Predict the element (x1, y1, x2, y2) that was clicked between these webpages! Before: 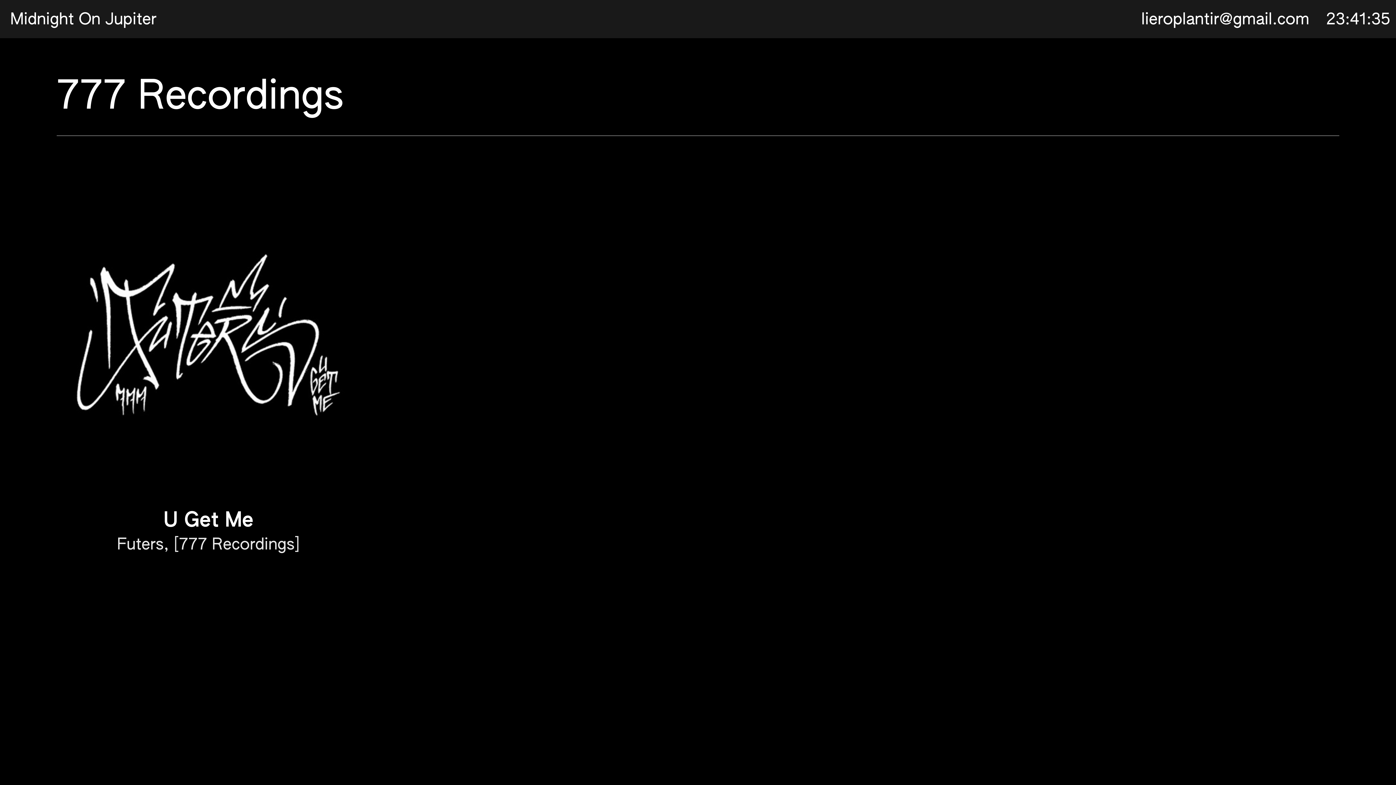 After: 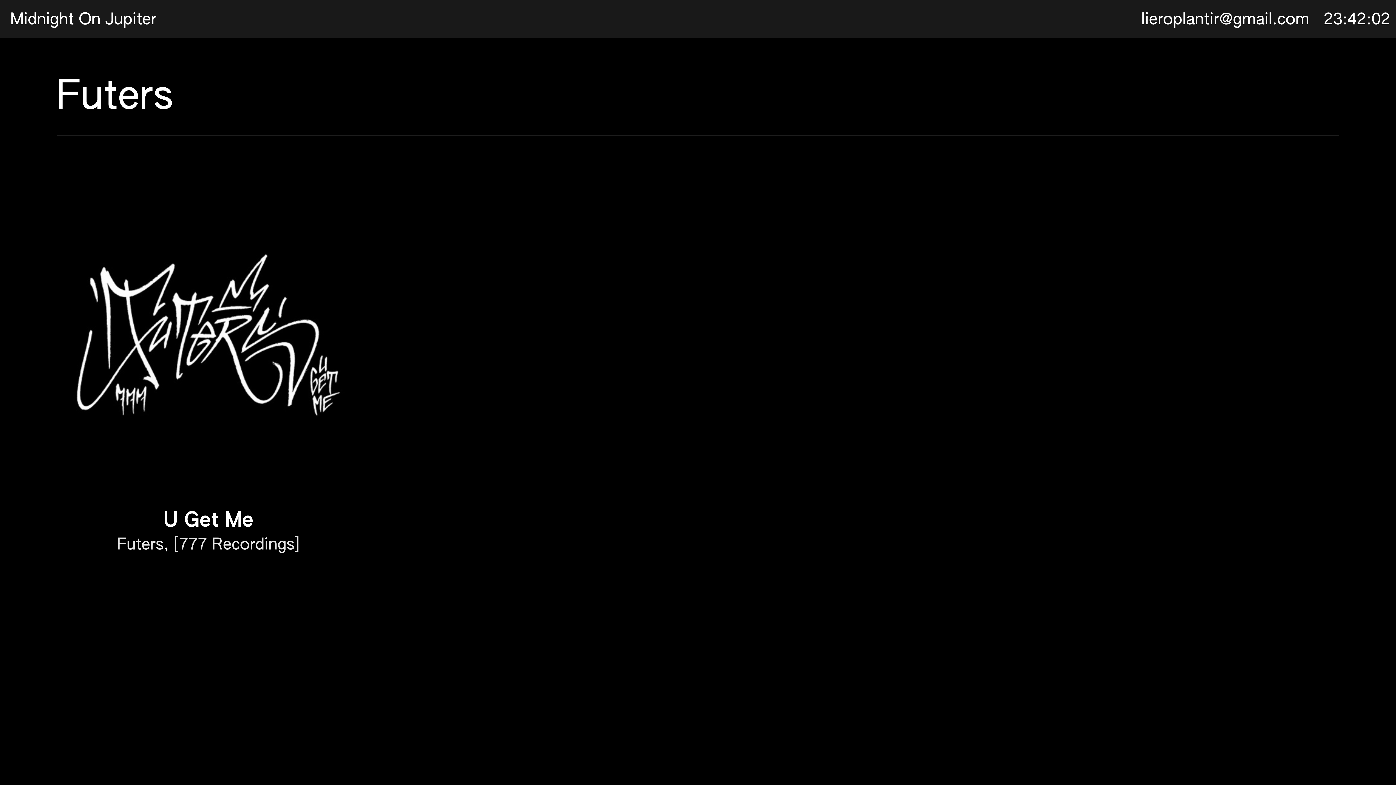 Action: label: Futers bbox: (117, 537, 163, 553)